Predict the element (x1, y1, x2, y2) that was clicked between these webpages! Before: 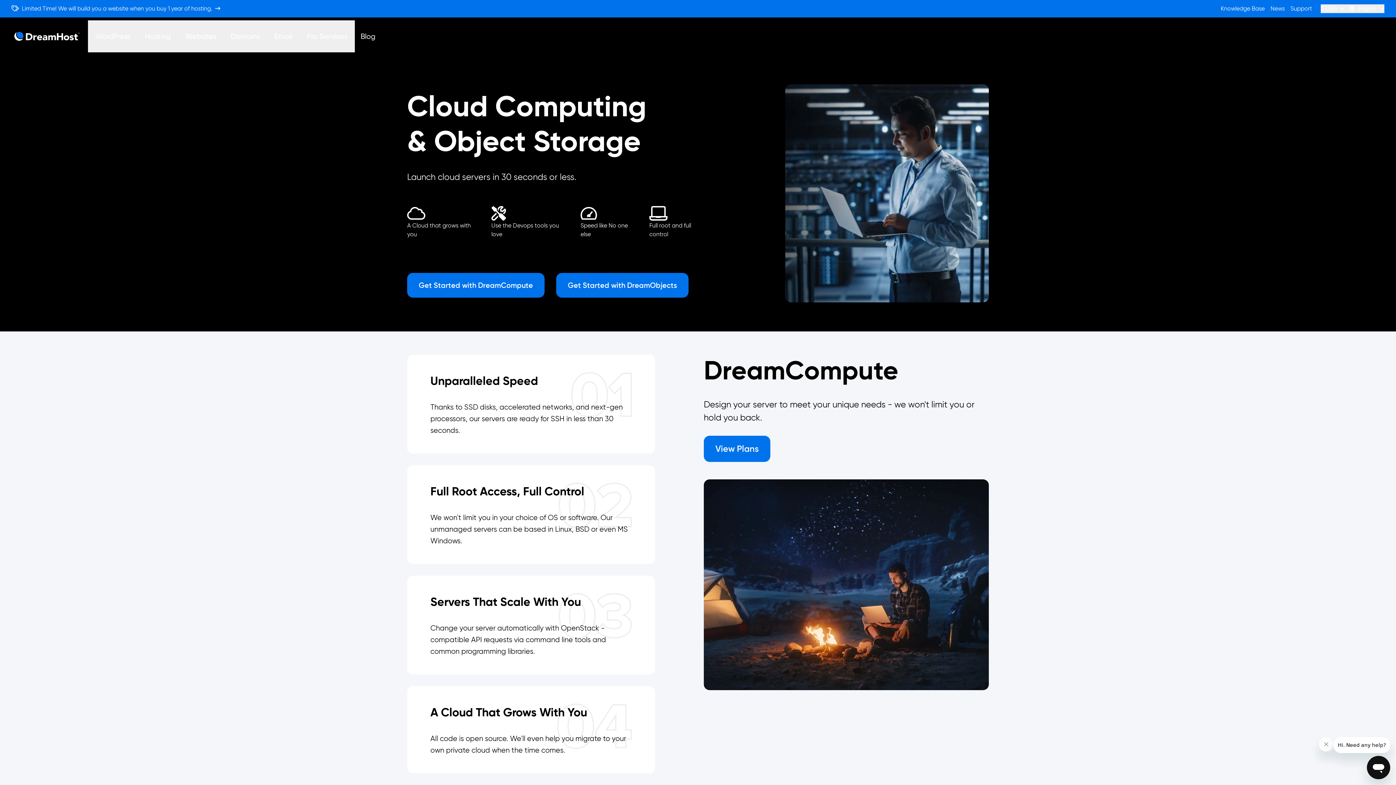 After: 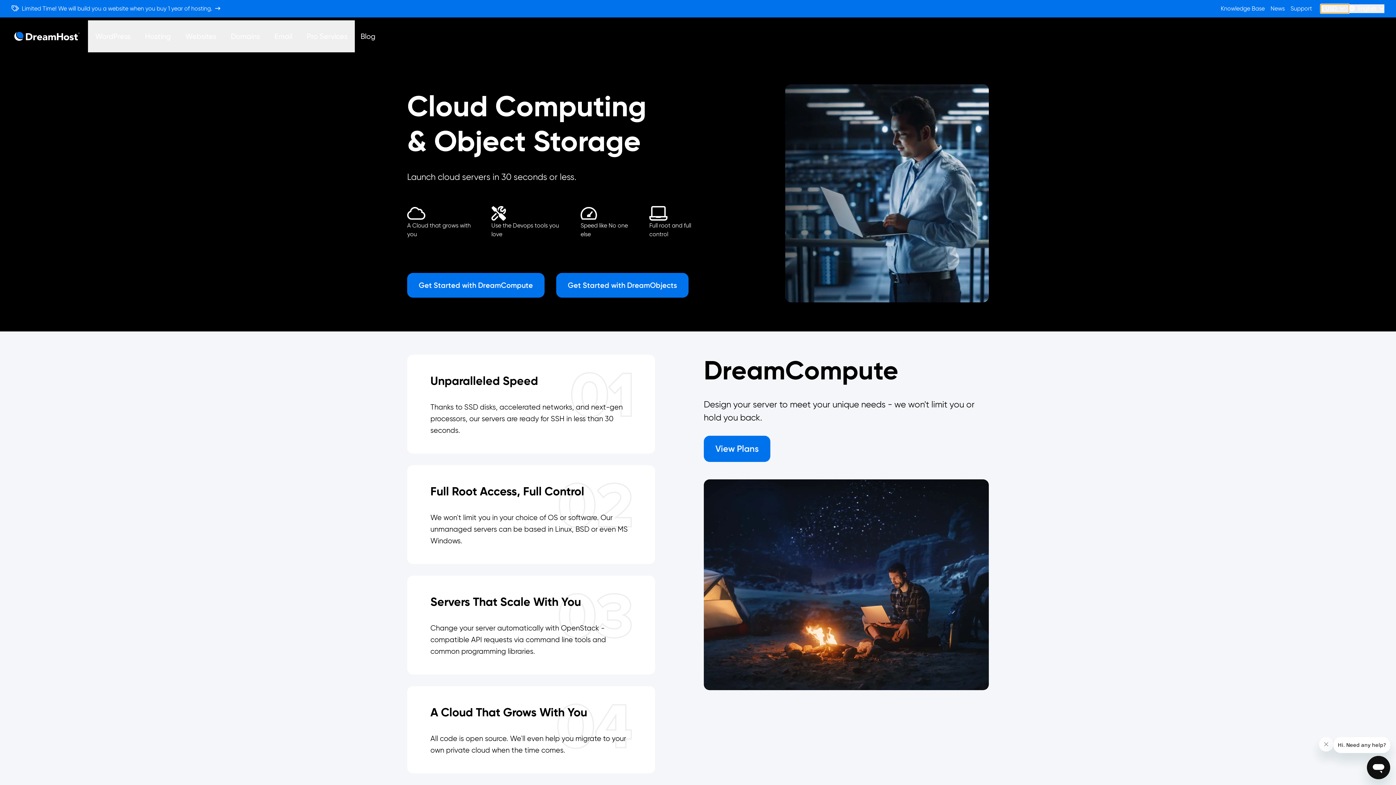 Action: bbox: (1321, 4, 1349, 13) label: $ USD